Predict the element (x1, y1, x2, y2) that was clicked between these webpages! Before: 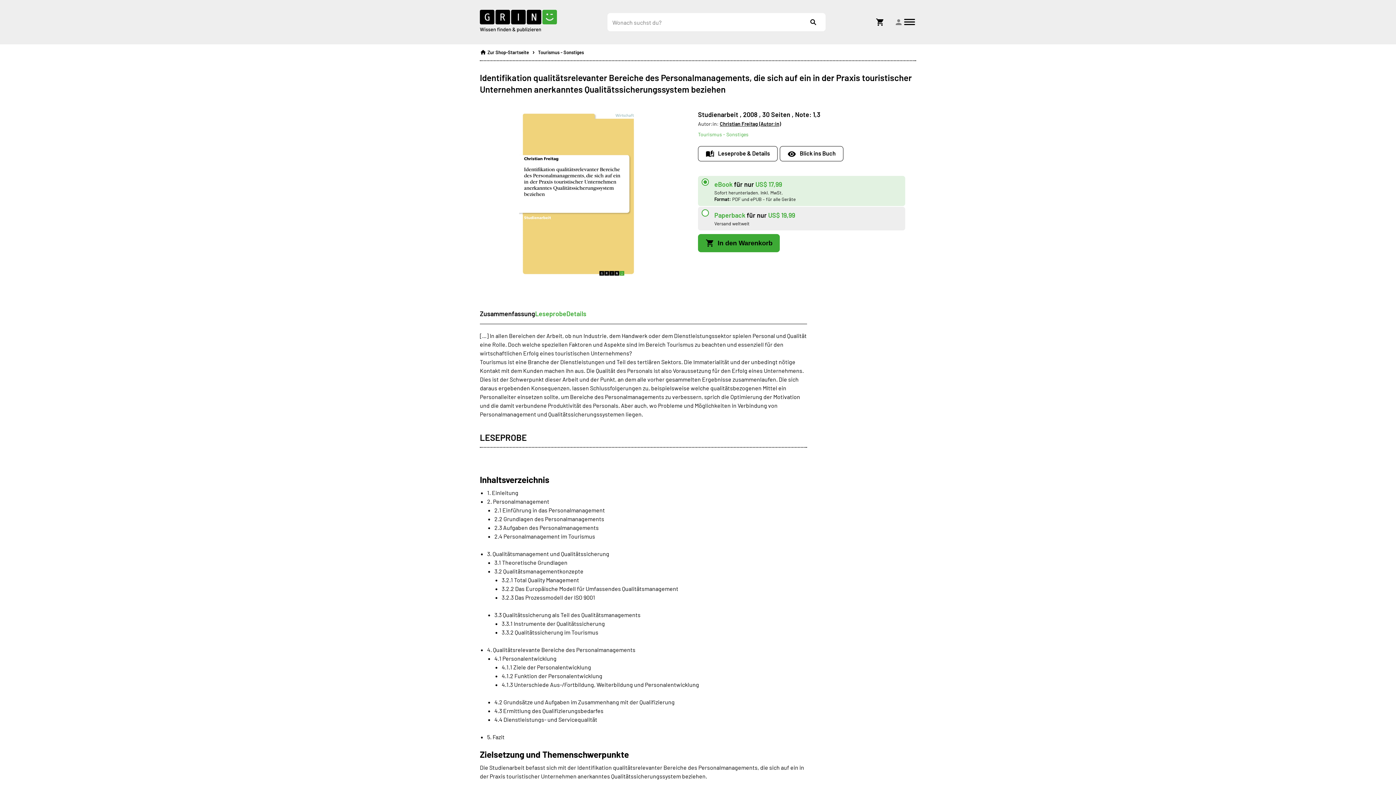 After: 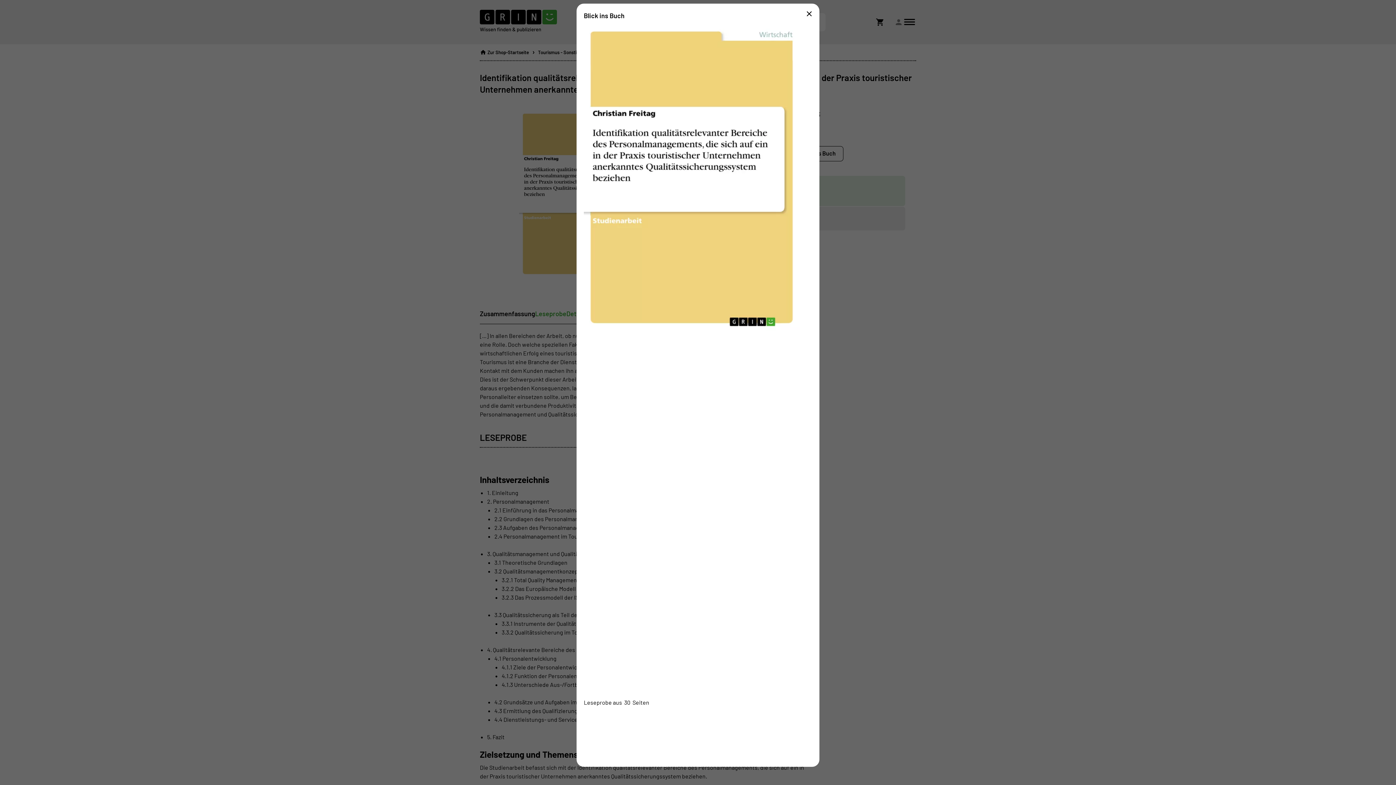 Action: bbox: (480, 109, 677, 287) label: Open book preview popup